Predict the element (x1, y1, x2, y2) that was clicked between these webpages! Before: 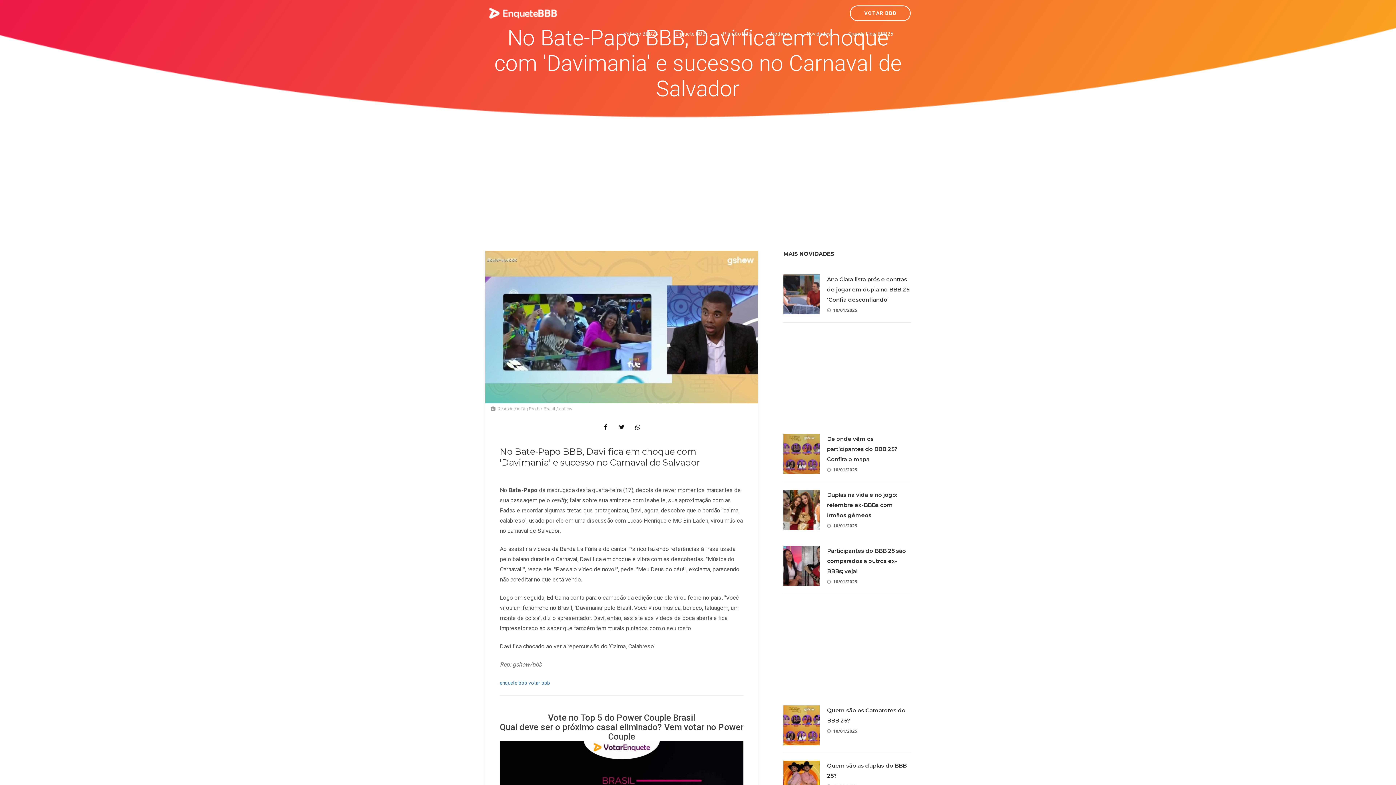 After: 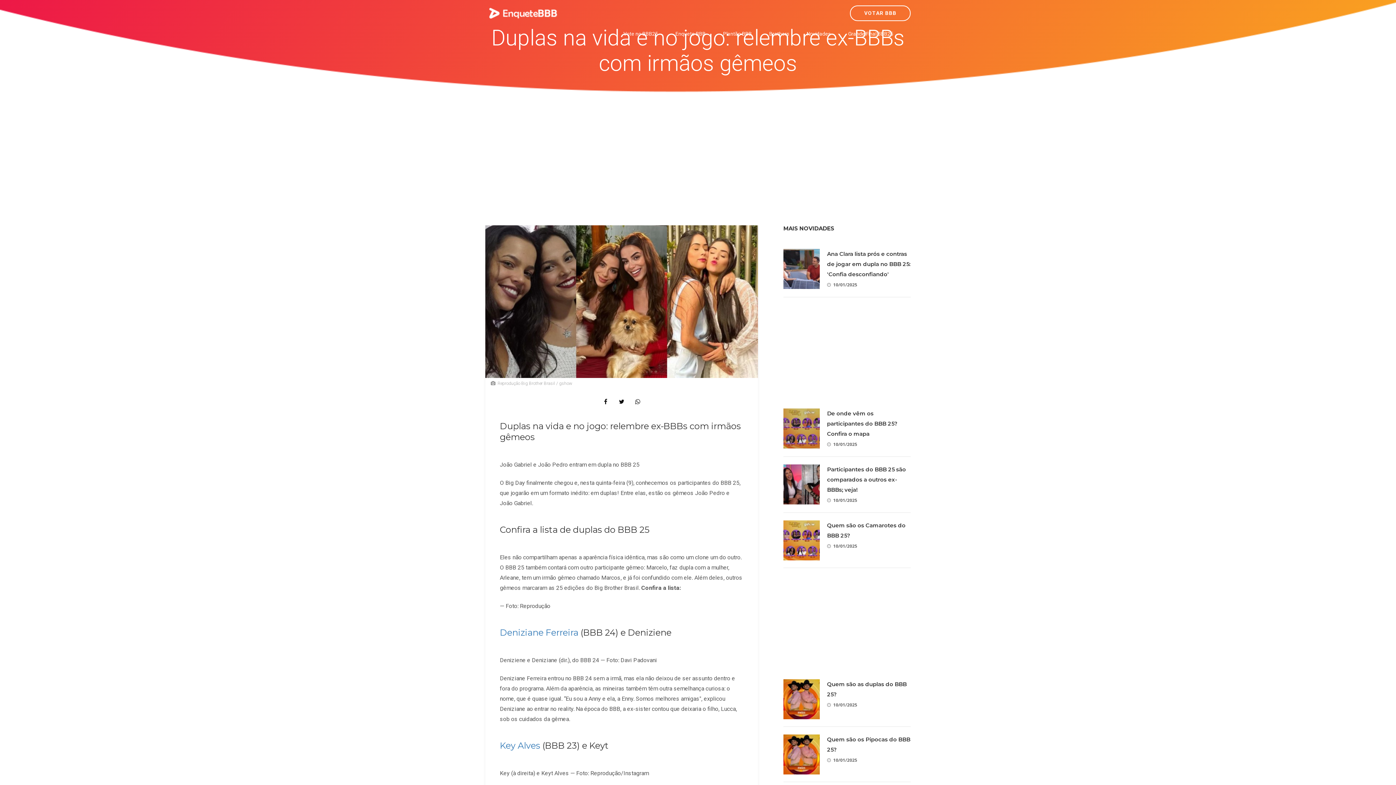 Action: bbox: (783, 490, 820, 530)